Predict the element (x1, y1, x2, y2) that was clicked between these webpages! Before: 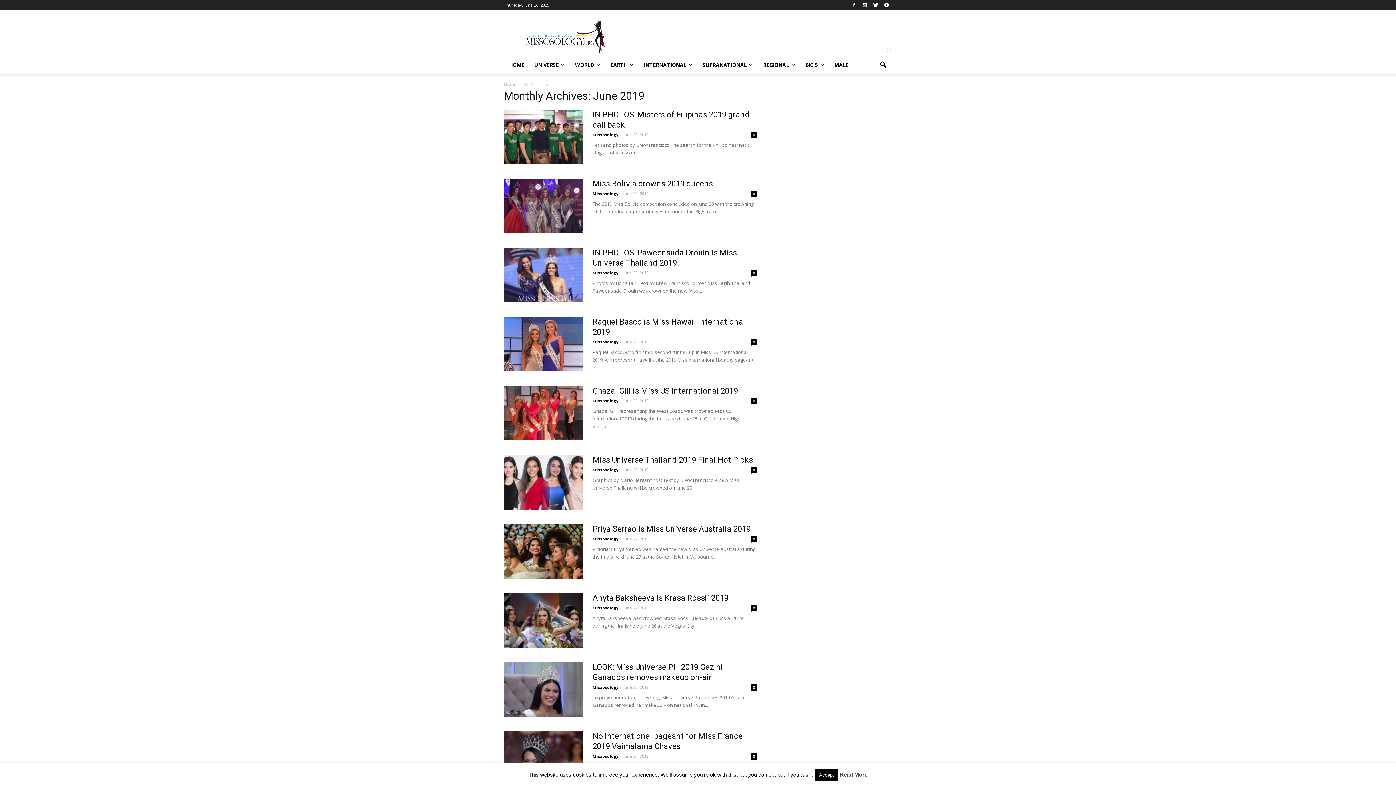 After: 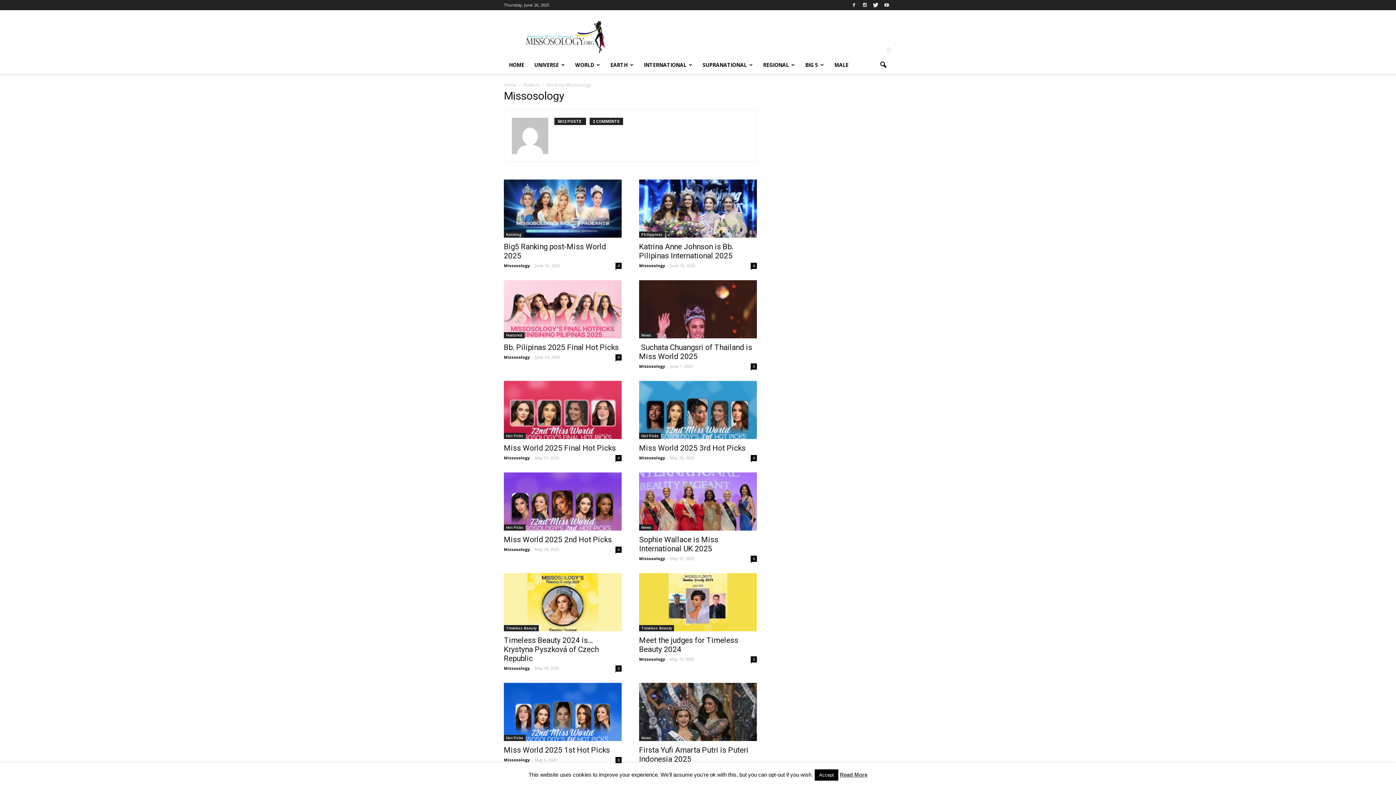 Action: label: Missosology bbox: (592, 605, 618, 610)